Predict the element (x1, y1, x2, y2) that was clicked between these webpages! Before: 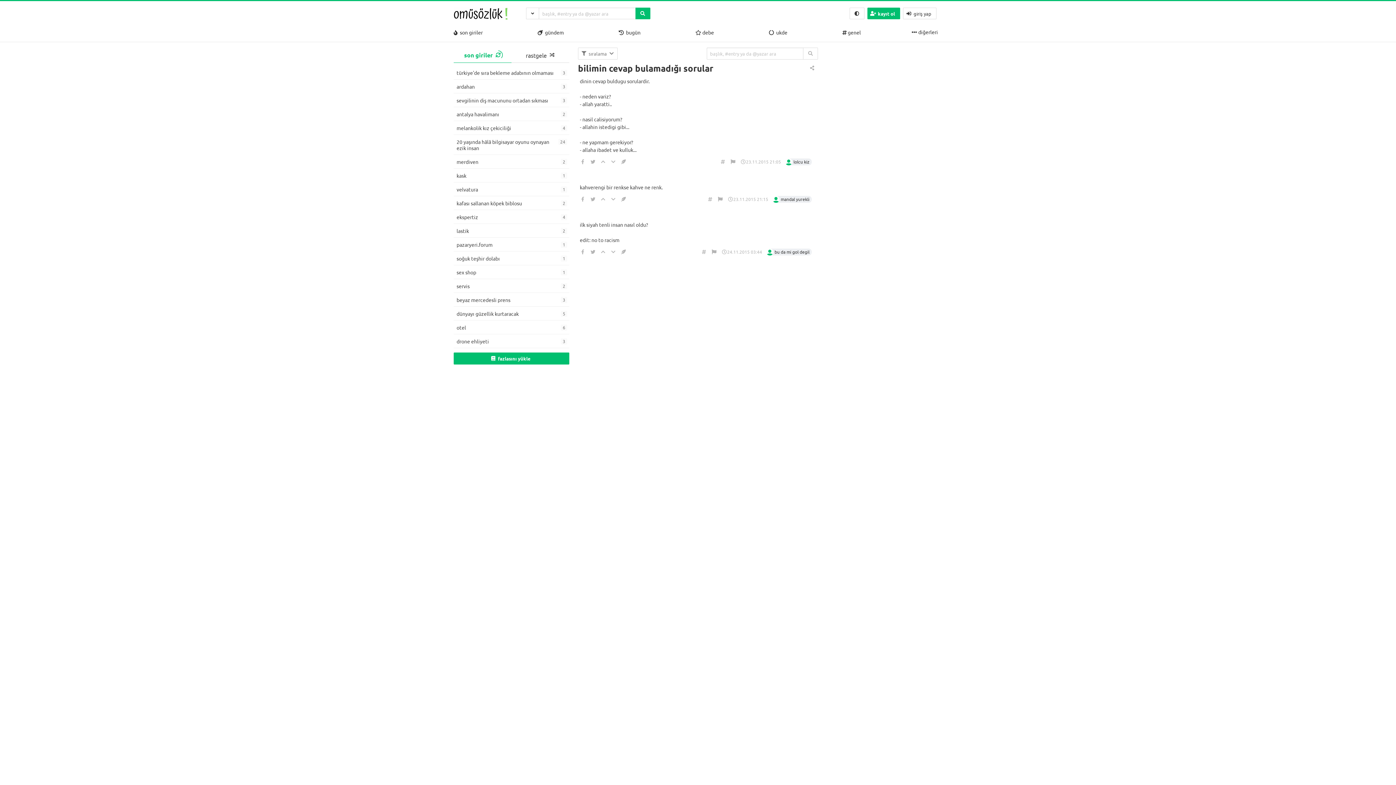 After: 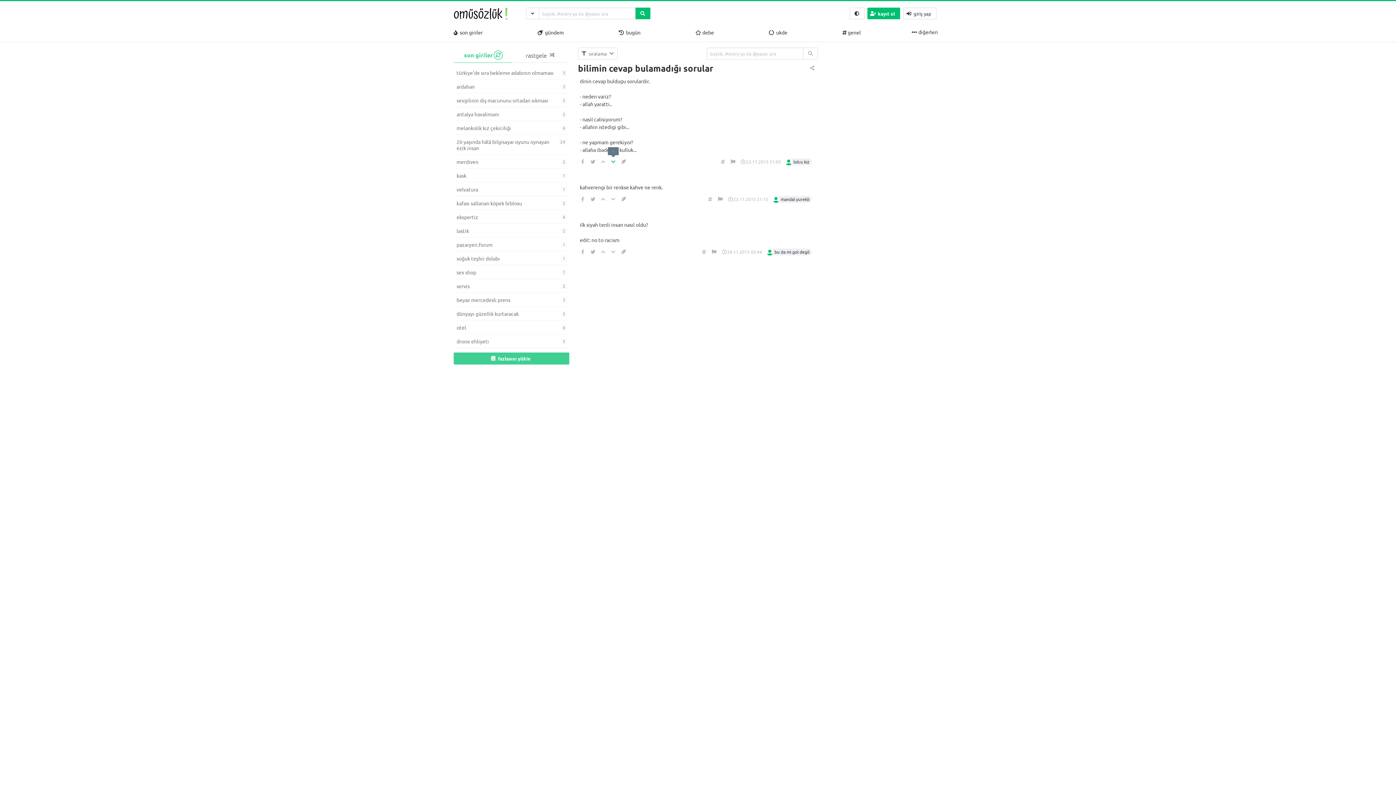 Action: bbox: (610, 158, 616, 164)